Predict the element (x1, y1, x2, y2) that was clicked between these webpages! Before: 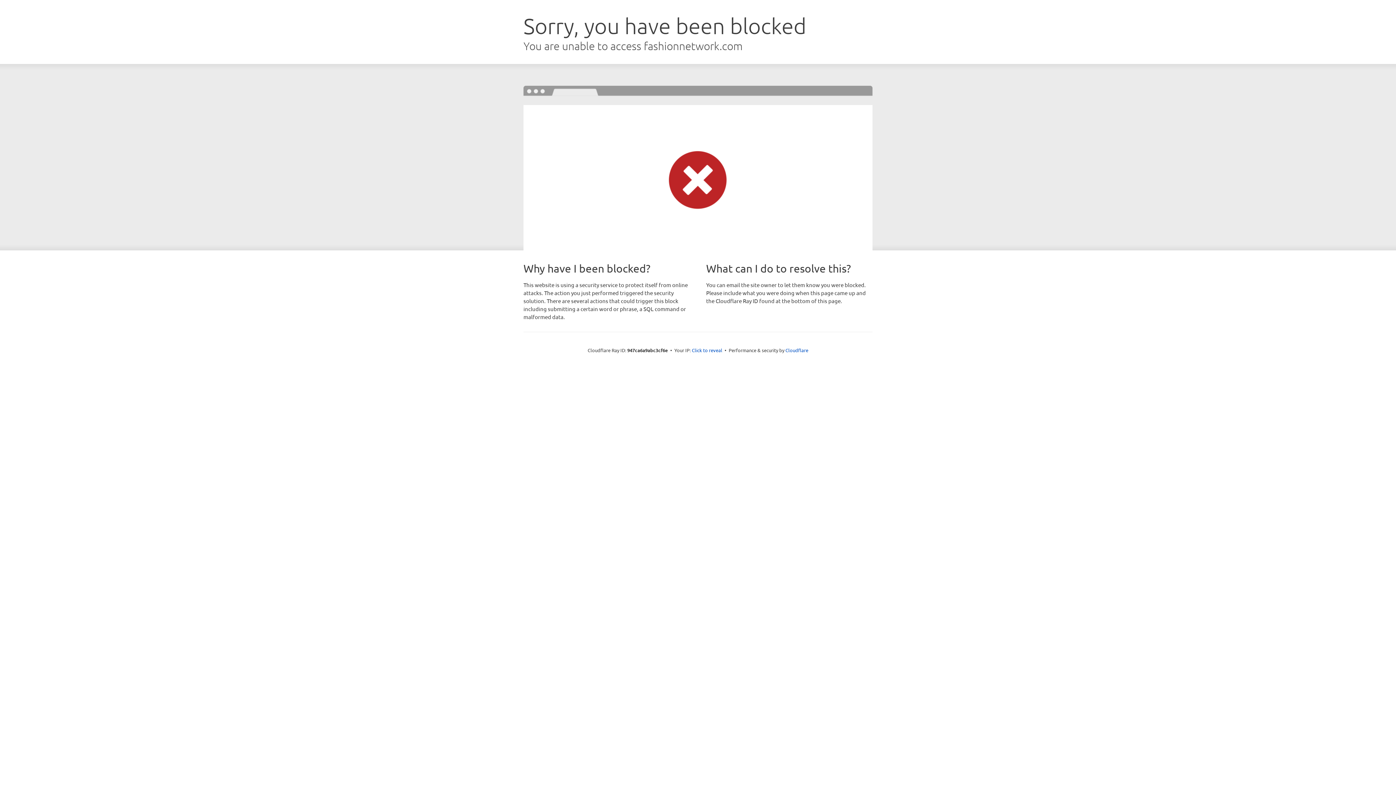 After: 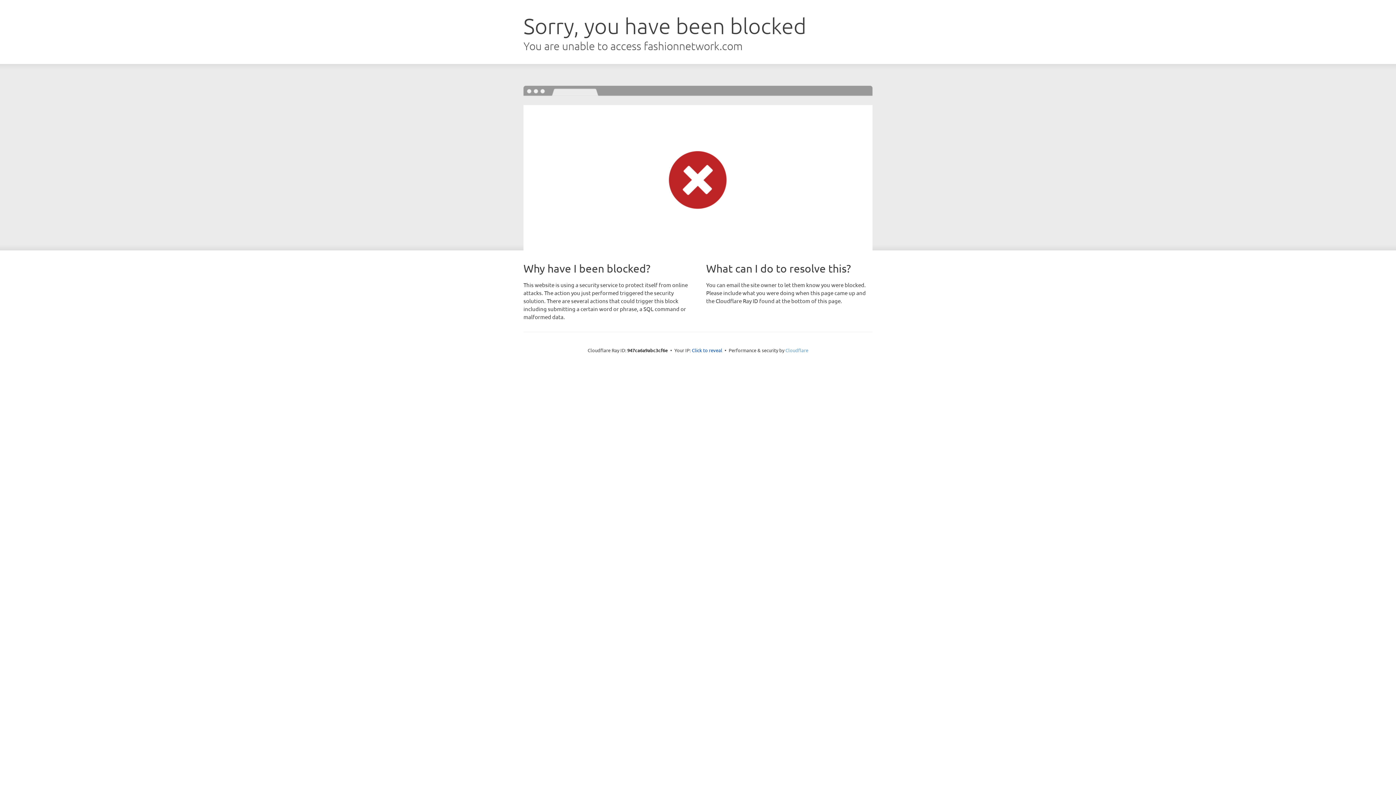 Action: bbox: (785, 347, 808, 353) label: Cloudflare